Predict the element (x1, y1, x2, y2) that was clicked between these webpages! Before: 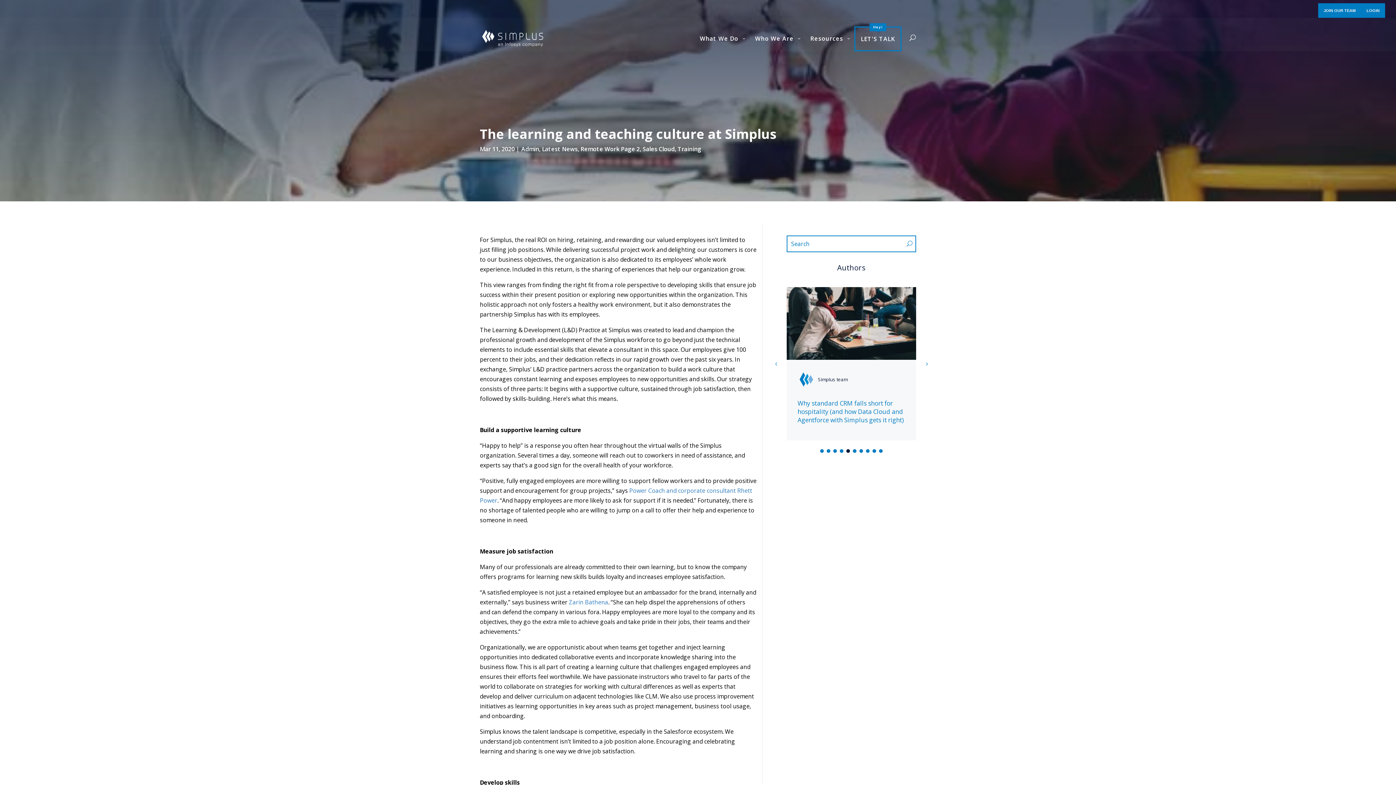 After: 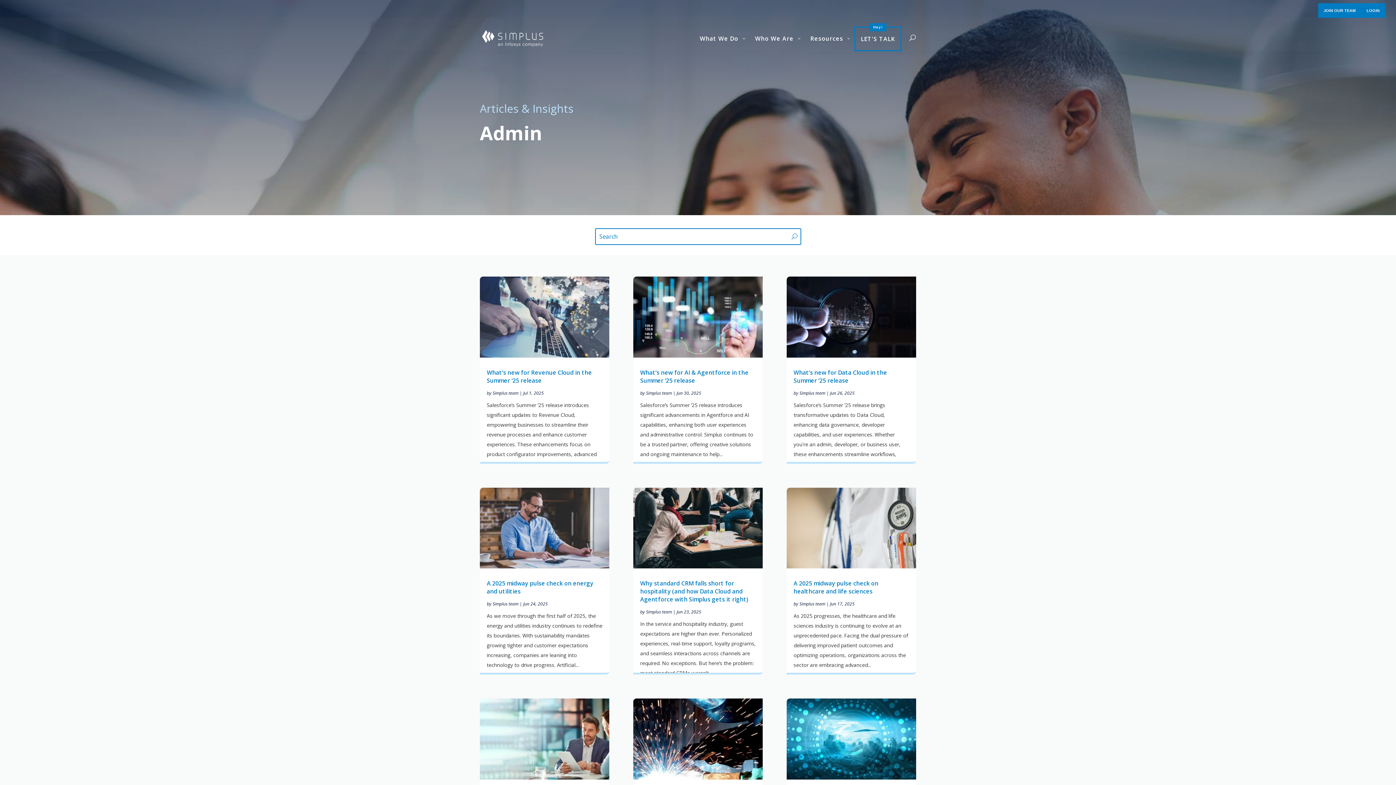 Action: label: Admin bbox: (521, 145, 539, 153)